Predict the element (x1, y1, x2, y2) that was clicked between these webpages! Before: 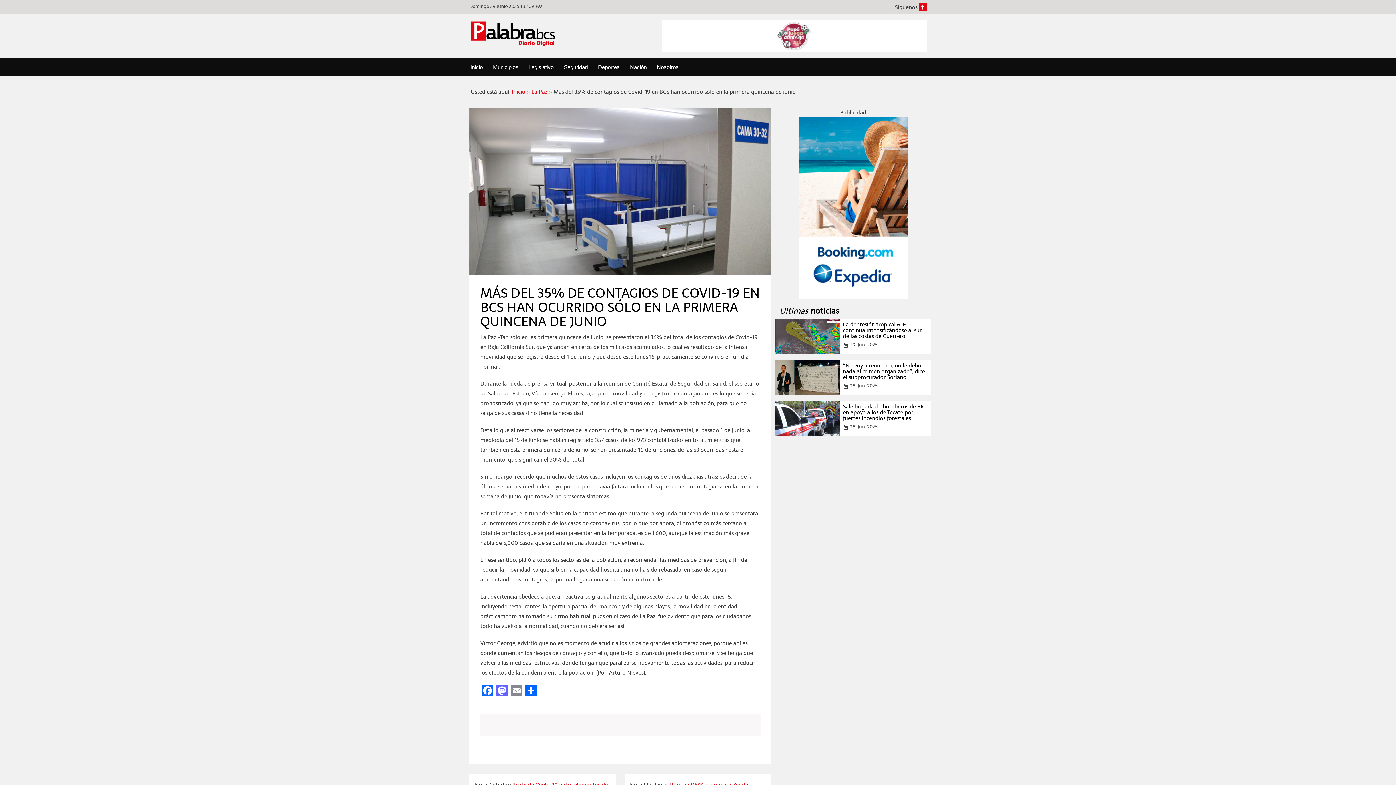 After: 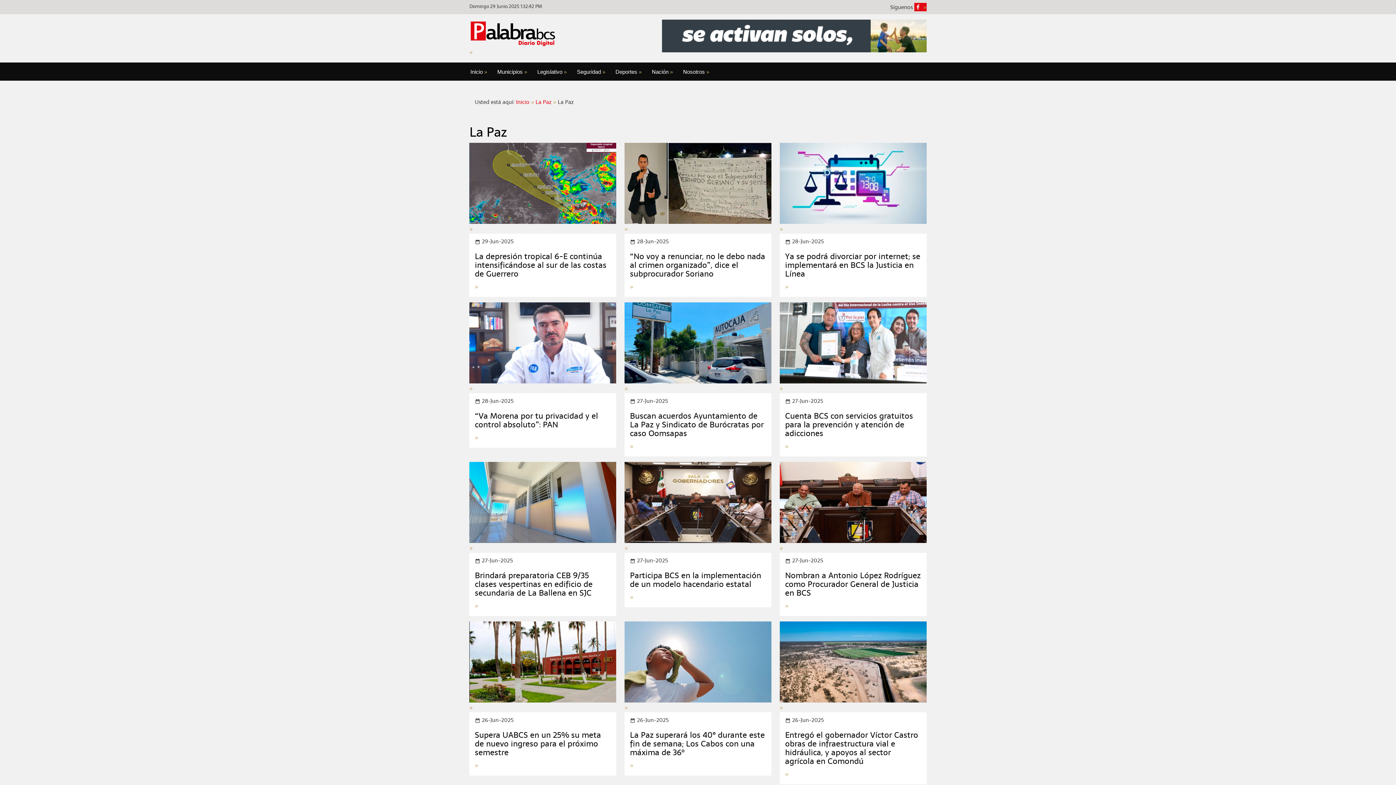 Action: label: La Paz bbox: (531, 87, 552, 96)